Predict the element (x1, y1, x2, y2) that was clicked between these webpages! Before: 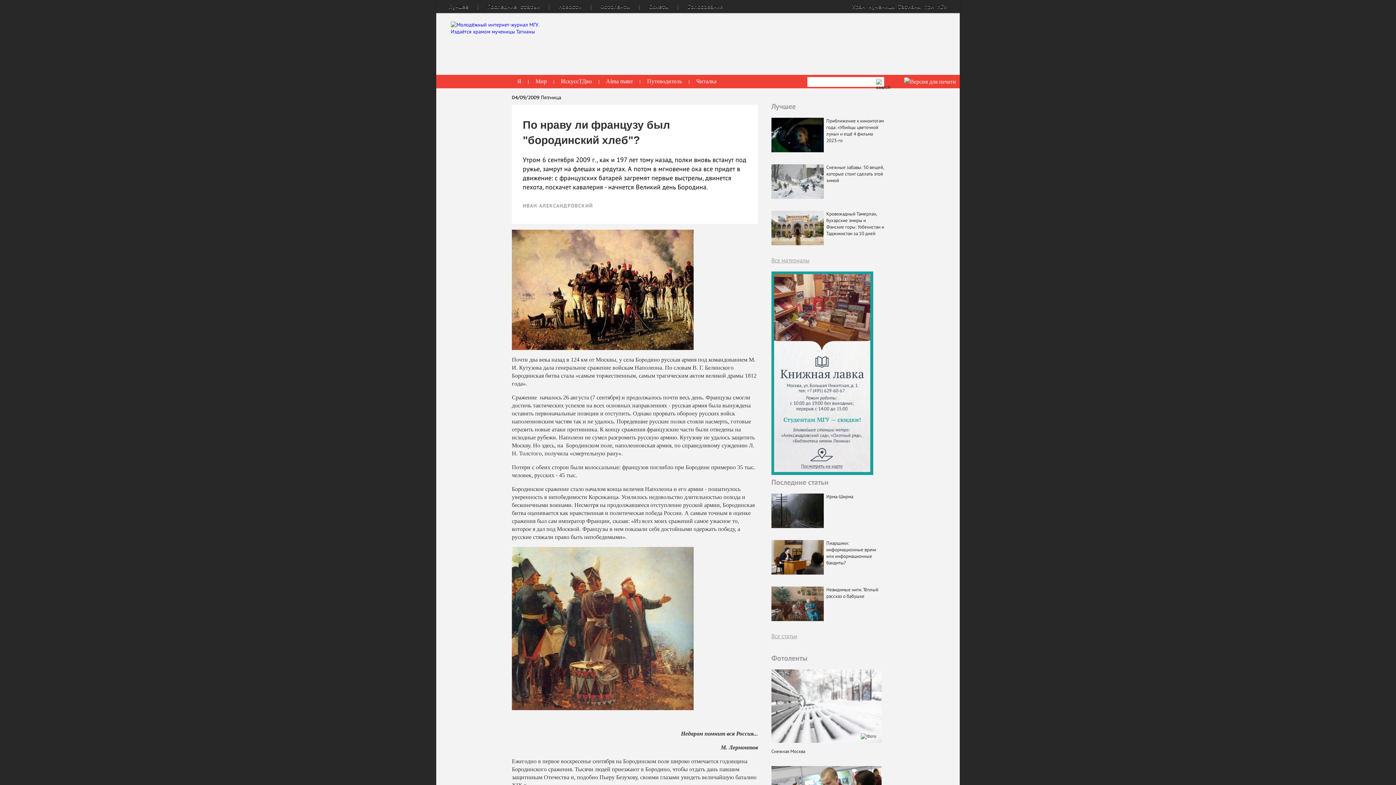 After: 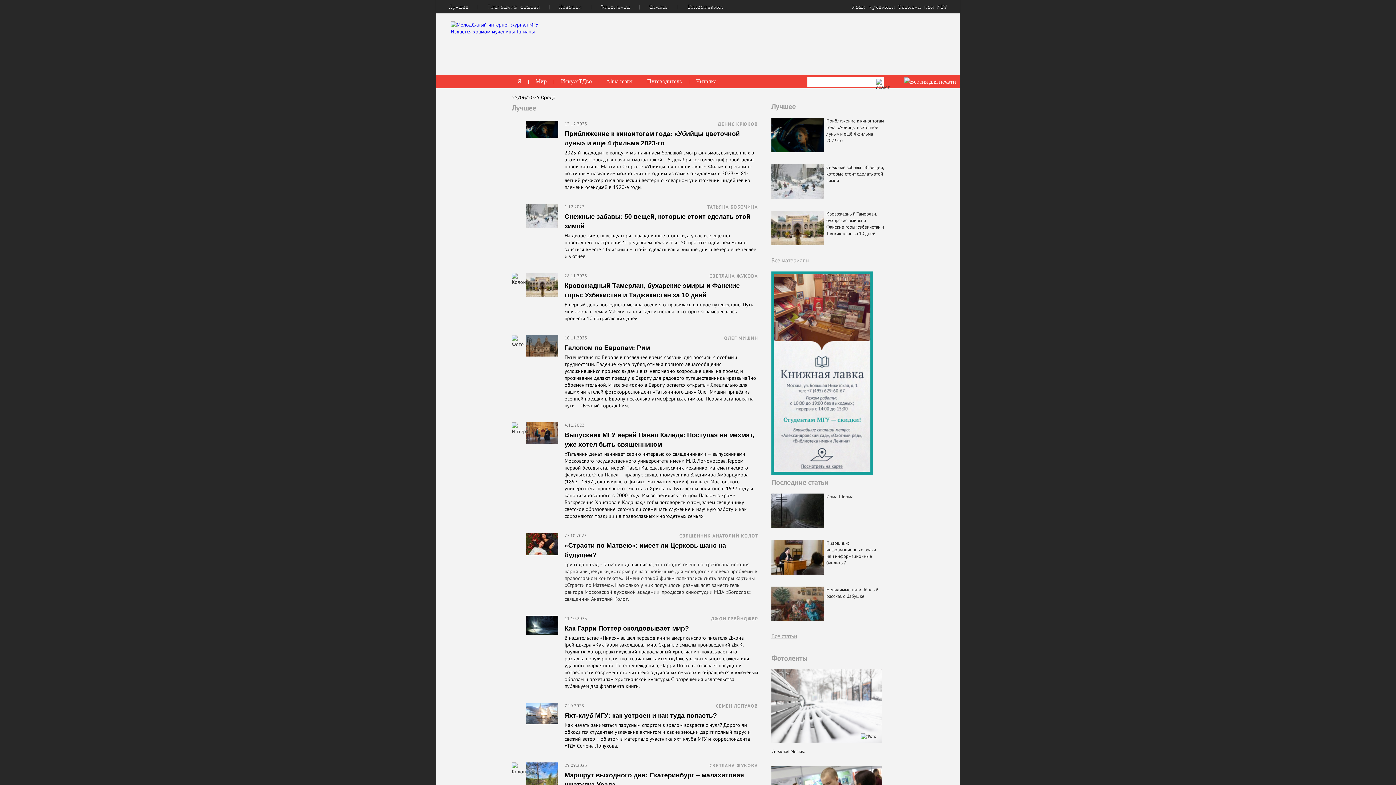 Action: bbox: (771, 256, 809, 264) label: Все материалы